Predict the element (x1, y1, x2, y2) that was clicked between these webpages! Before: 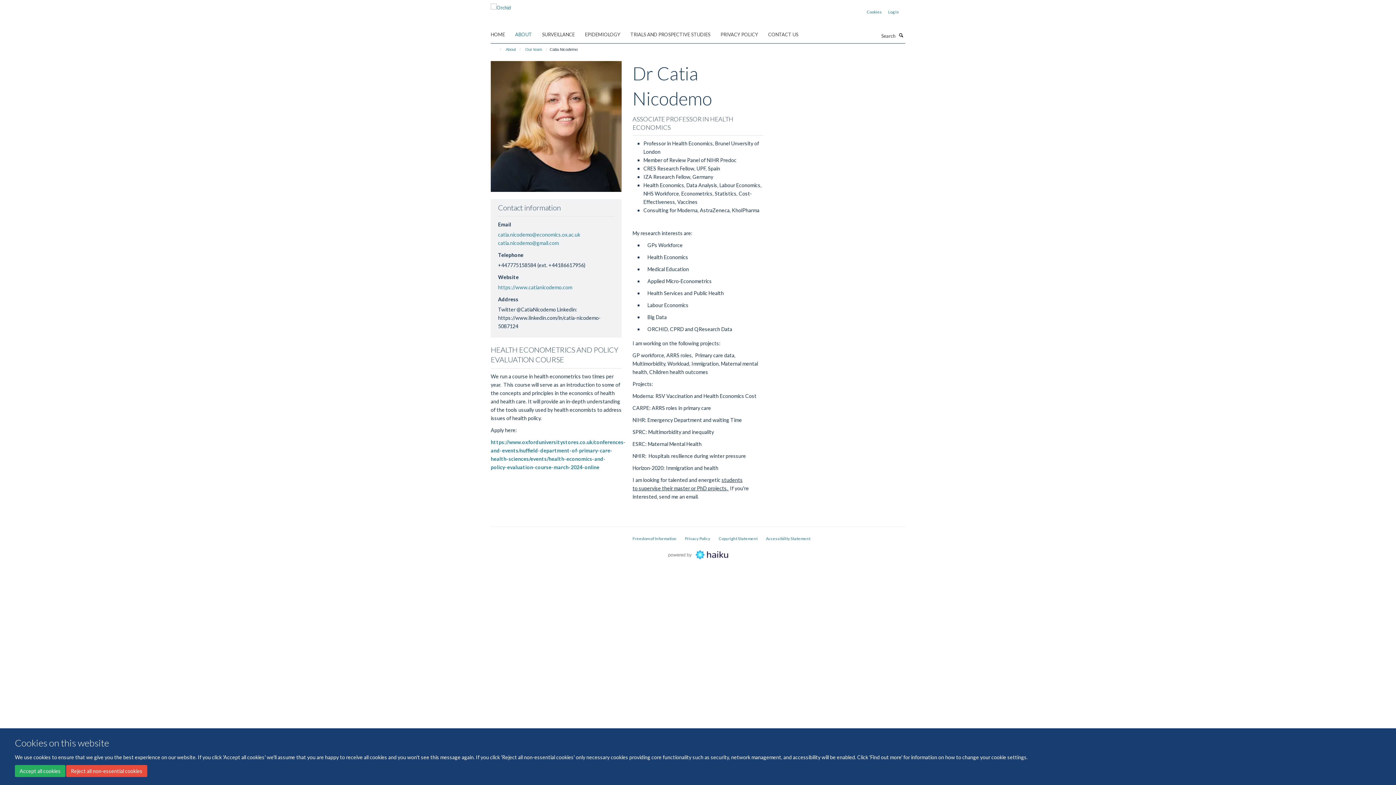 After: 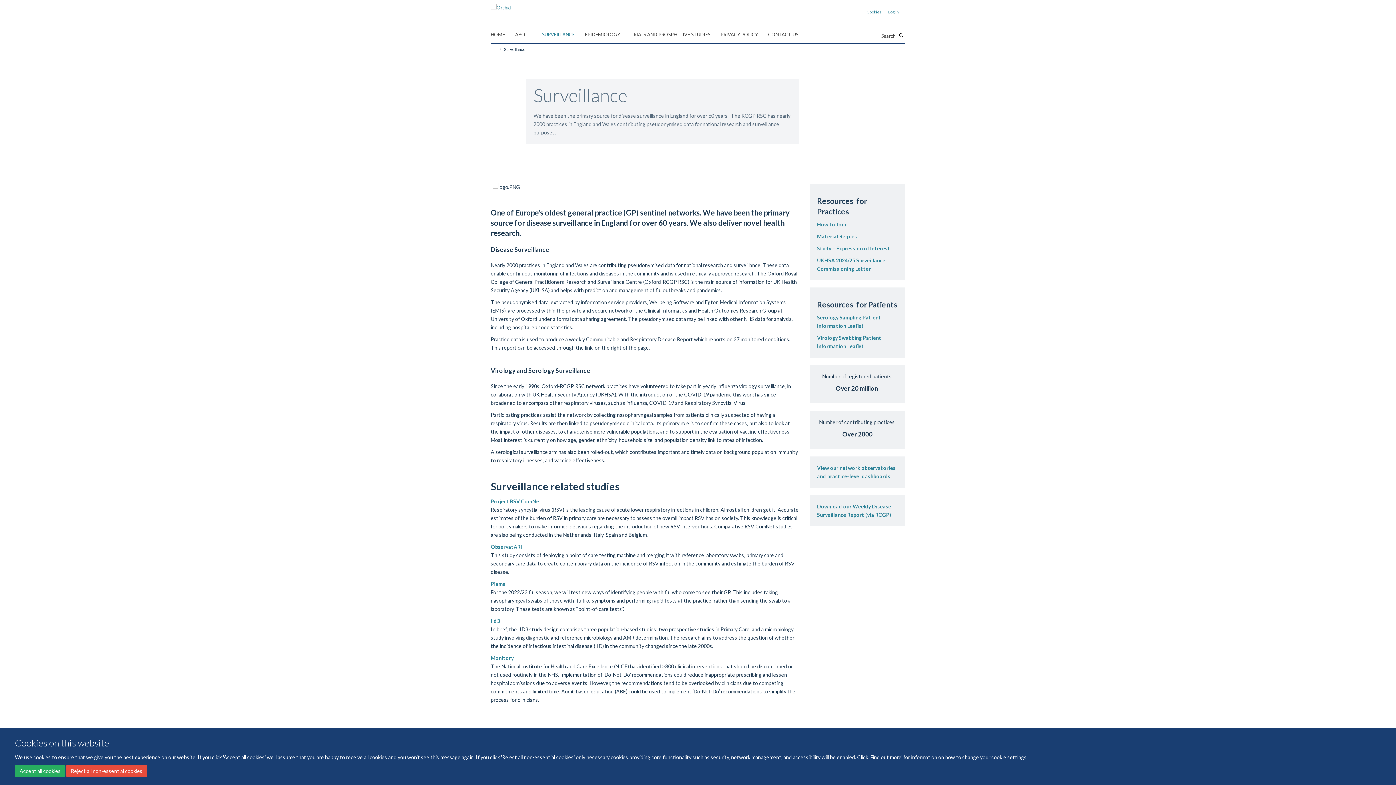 Action: label: SURVEILLANCE bbox: (542, 29, 584, 40)